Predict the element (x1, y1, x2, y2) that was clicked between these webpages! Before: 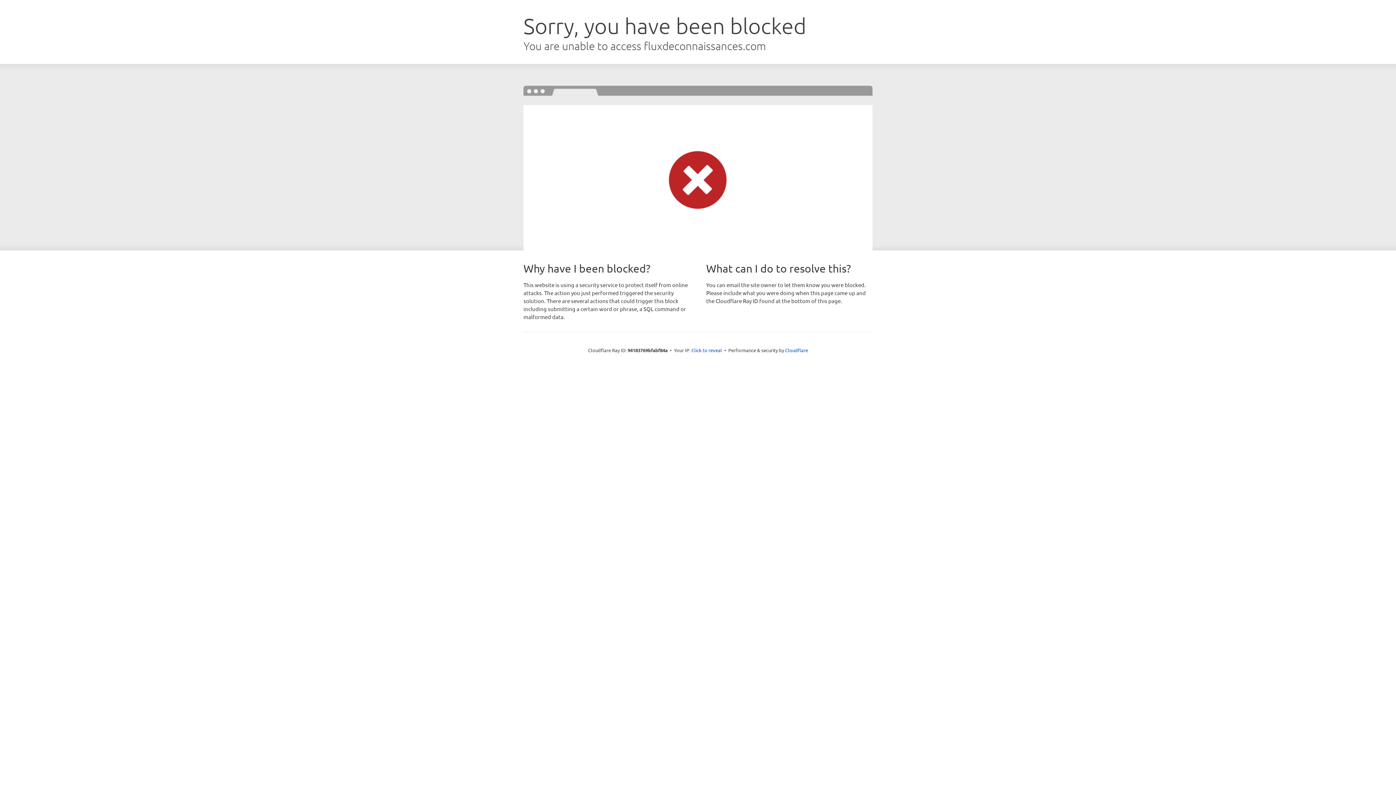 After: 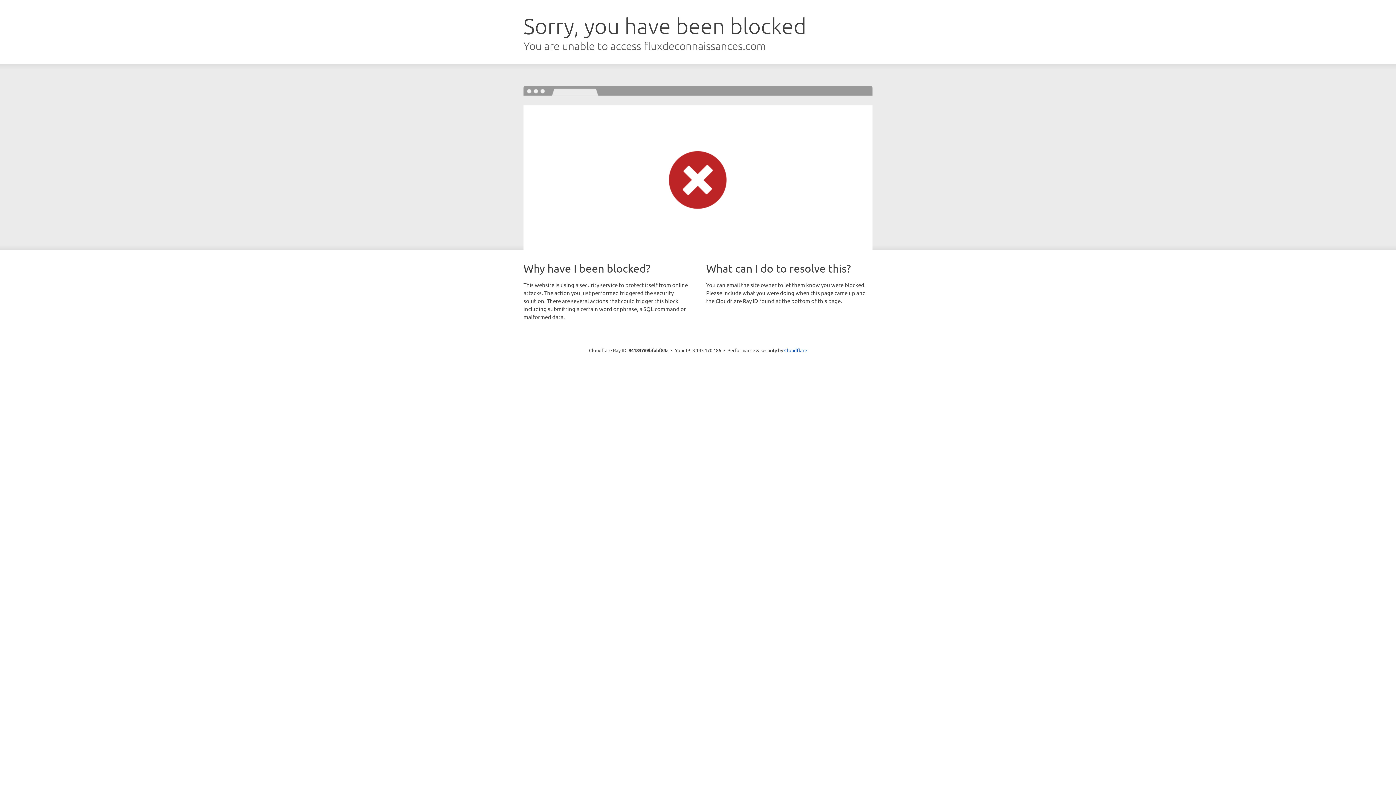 Action: bbox: (691, 346, 722, 353) label: Click to reveal